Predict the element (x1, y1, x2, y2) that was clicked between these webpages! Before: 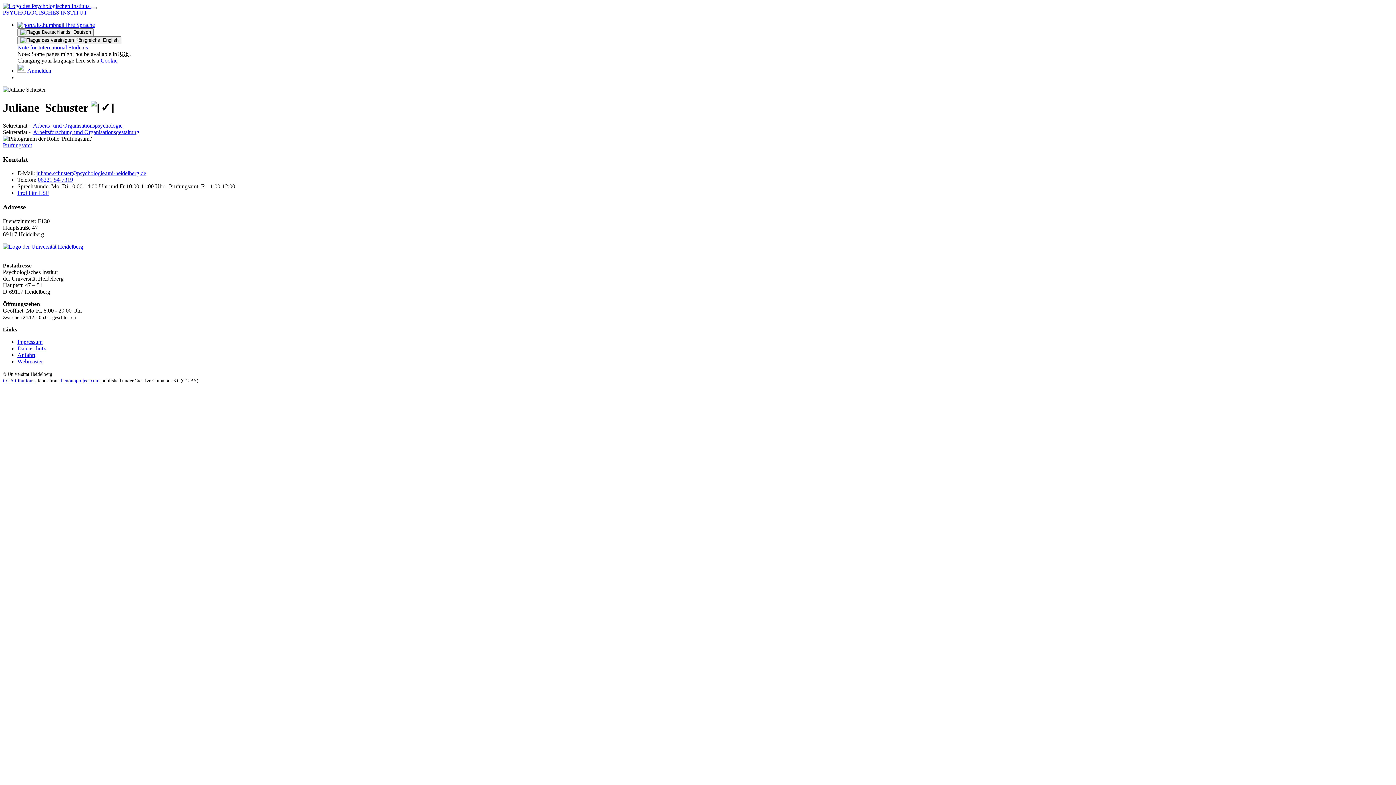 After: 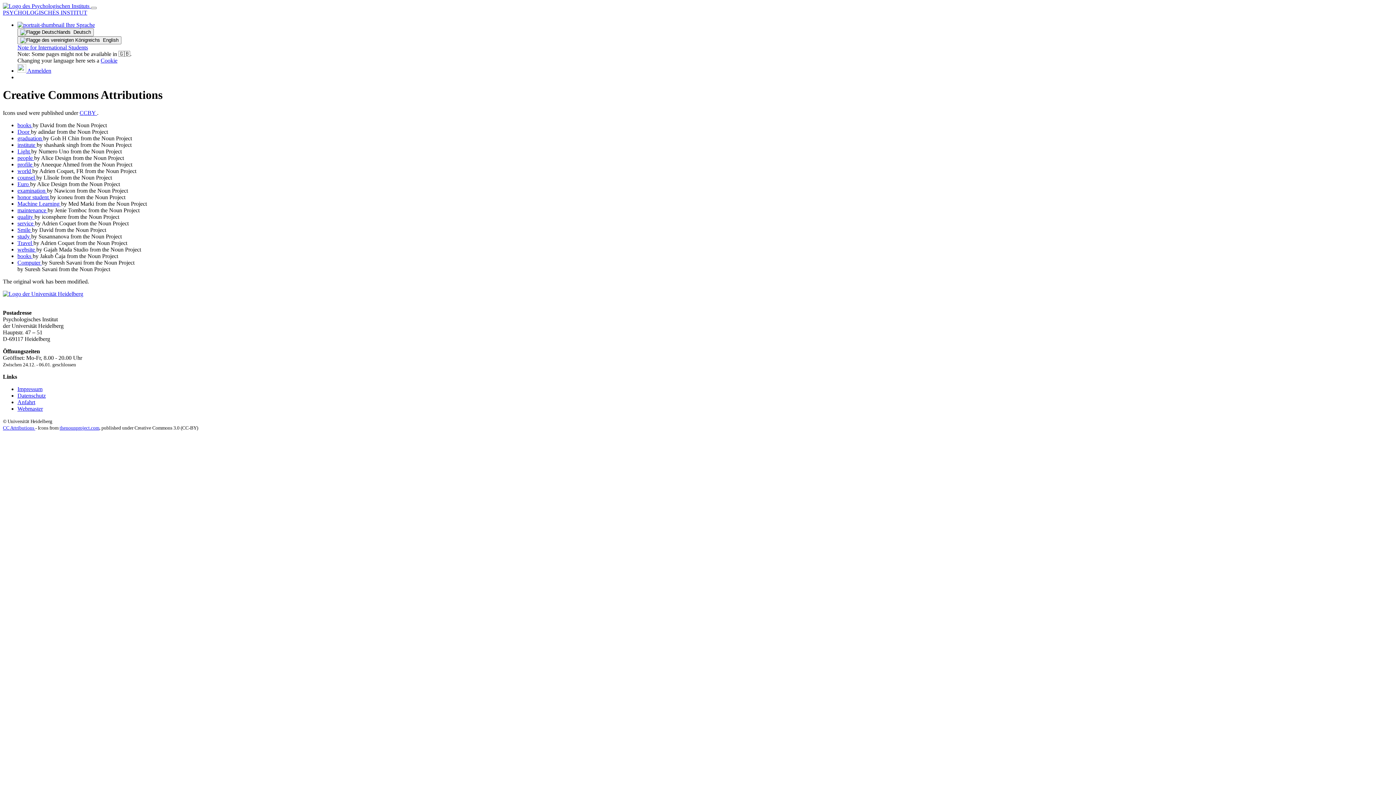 Action: bbox: (2, 378, 35, 383) label: CC Attributions 